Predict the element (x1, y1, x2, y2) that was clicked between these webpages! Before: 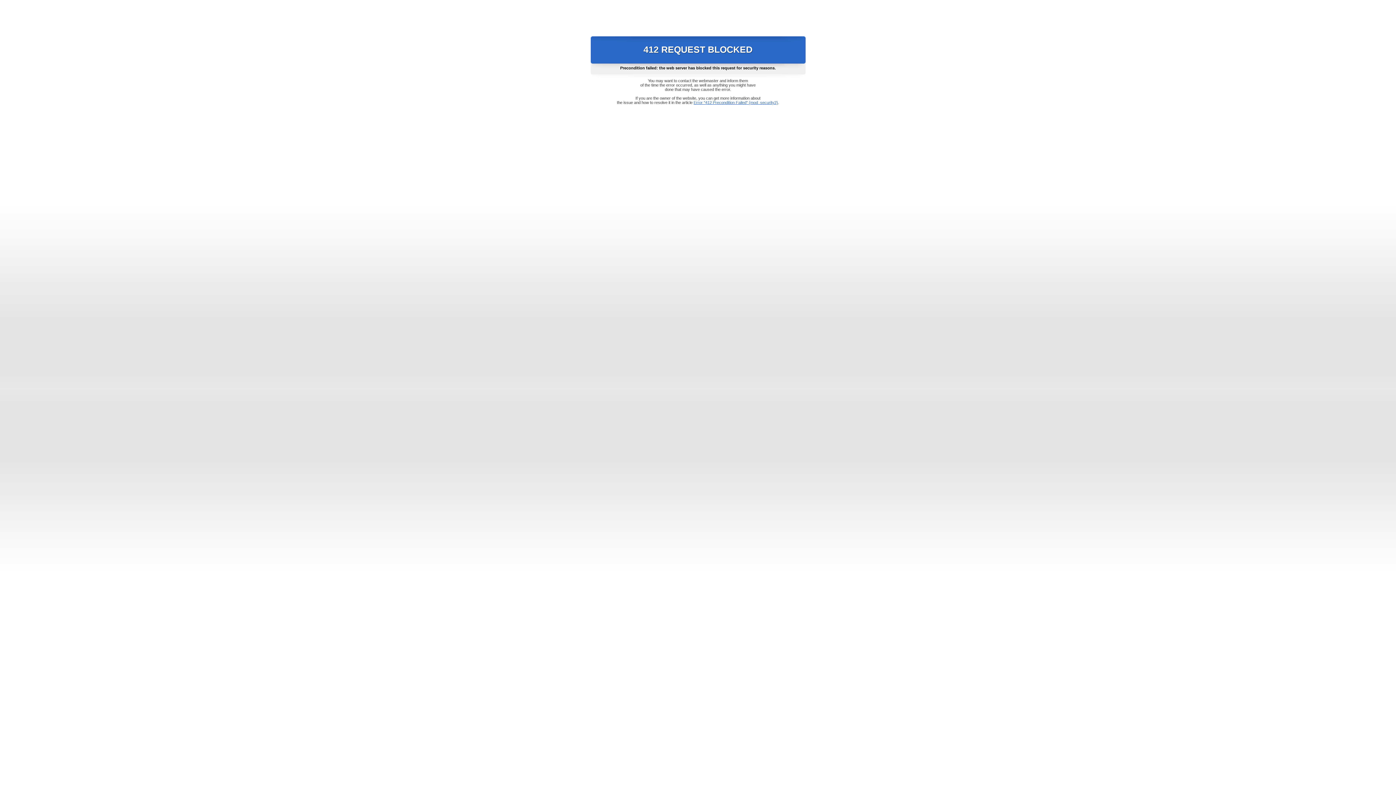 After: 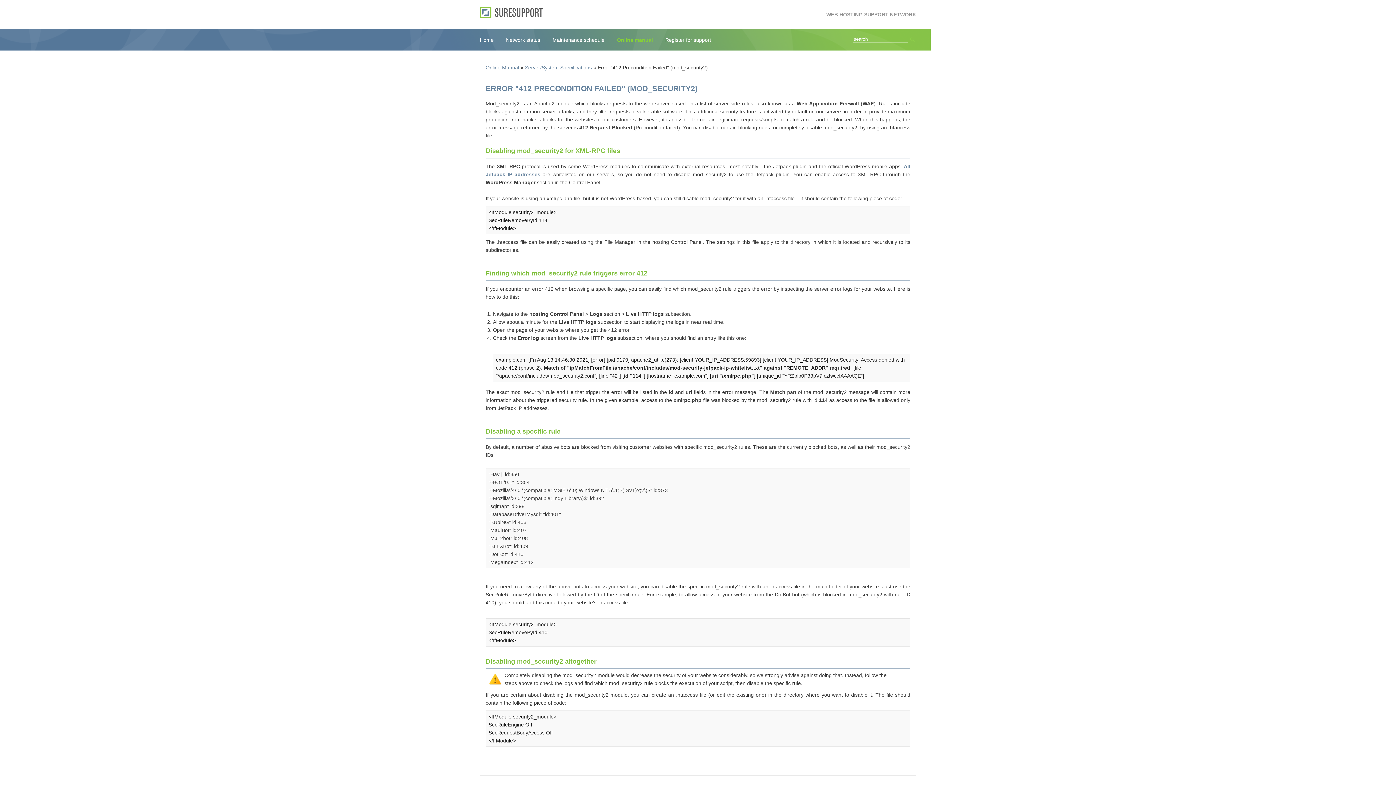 Action: bbox: (693, 100, 778, 104) label: Error "412 Precondition Failed" (mod_security2)